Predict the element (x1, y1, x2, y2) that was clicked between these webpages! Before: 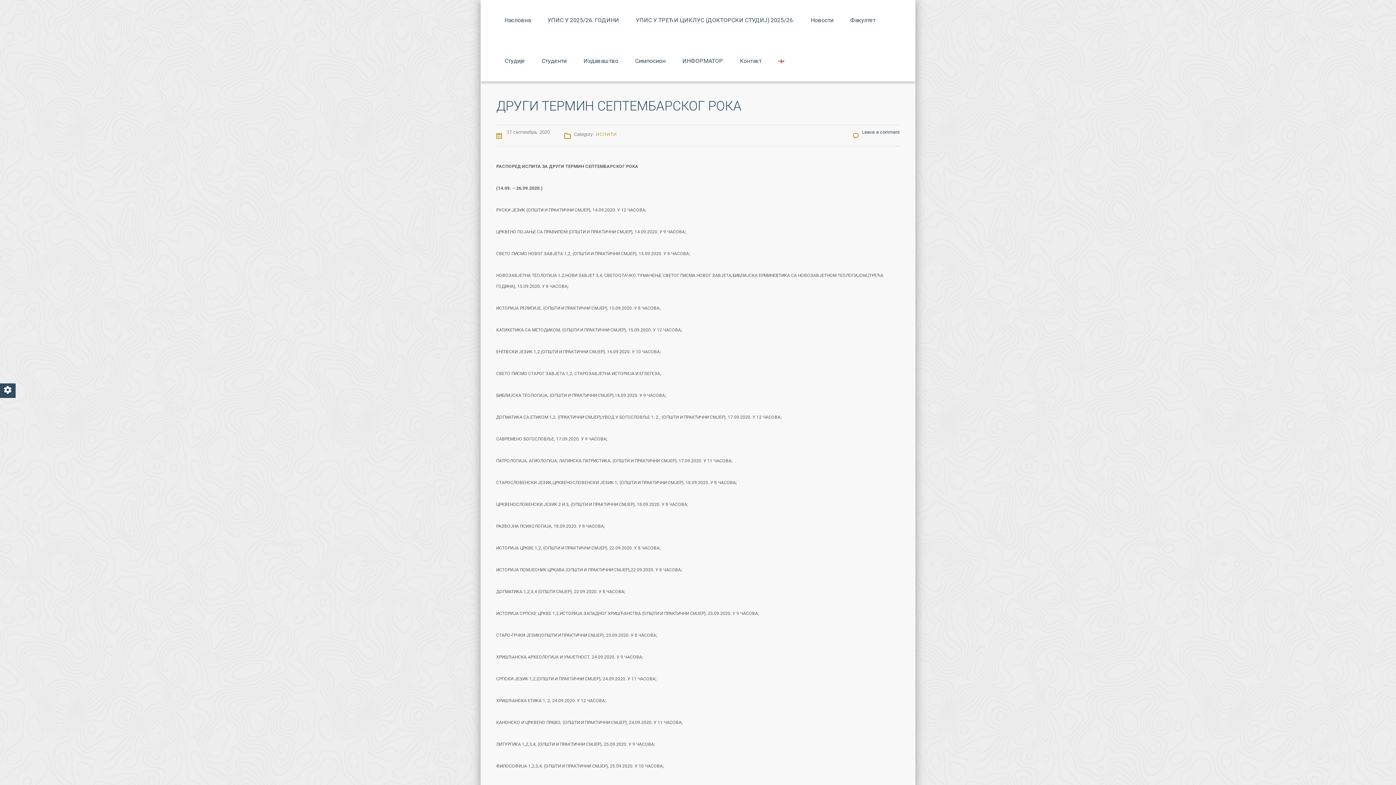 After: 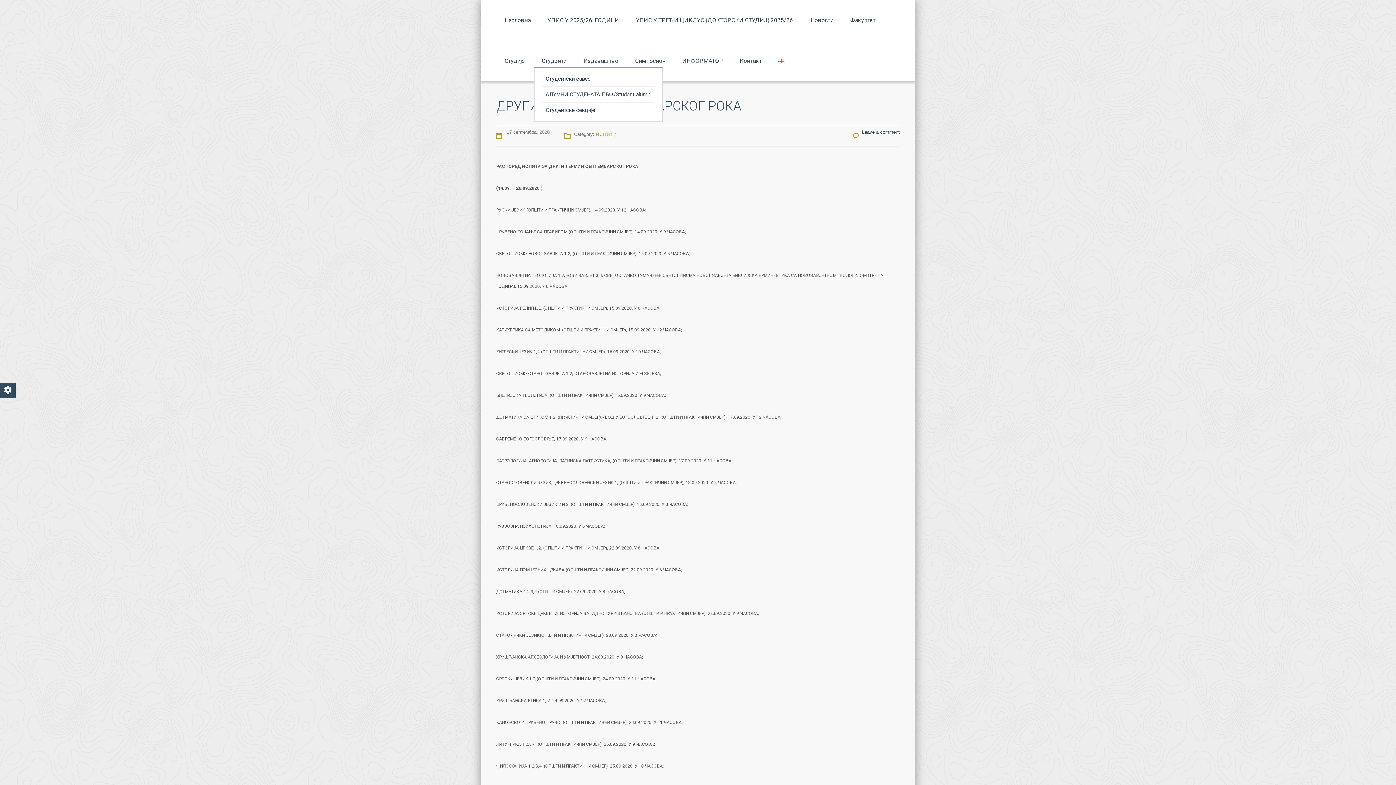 Action: label: Студенти bbox: (541, 40, 566, 81)